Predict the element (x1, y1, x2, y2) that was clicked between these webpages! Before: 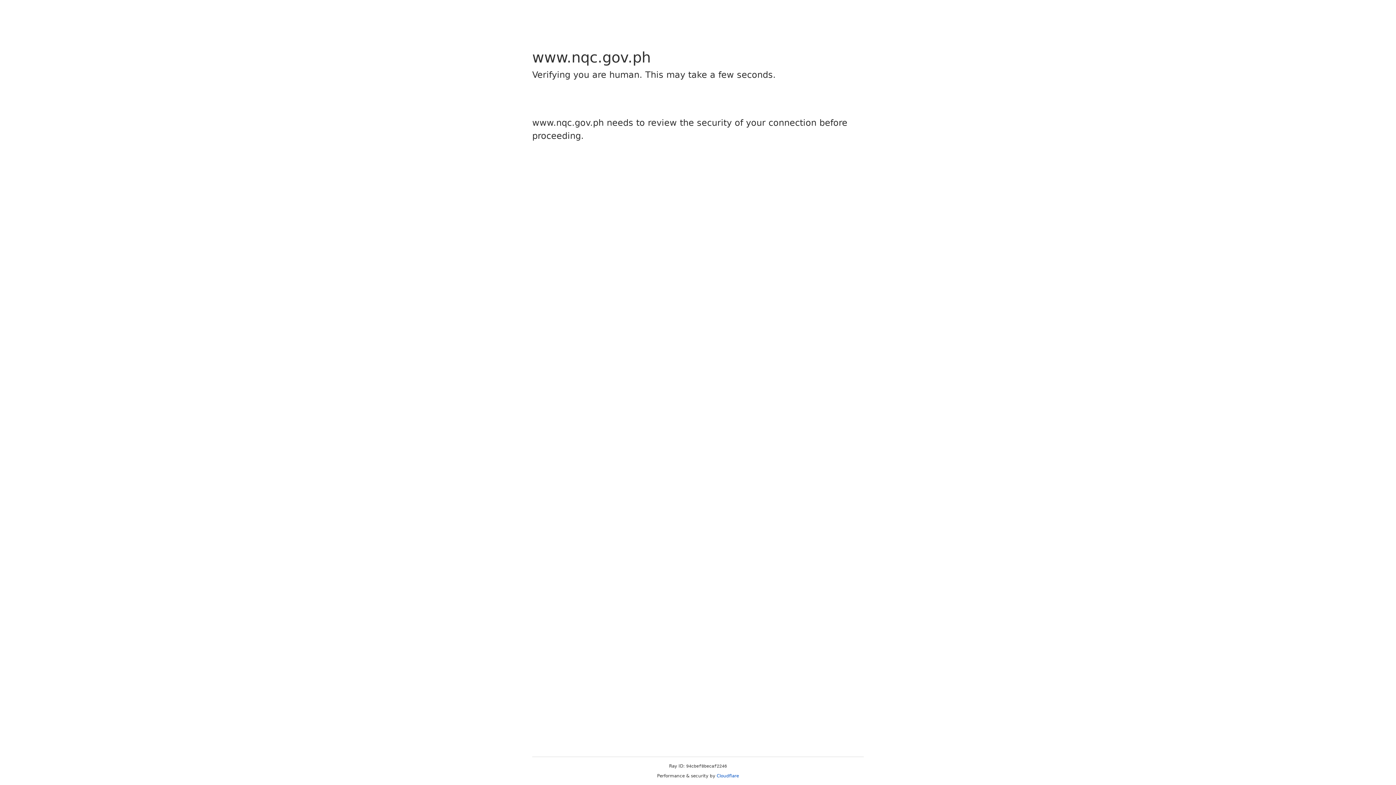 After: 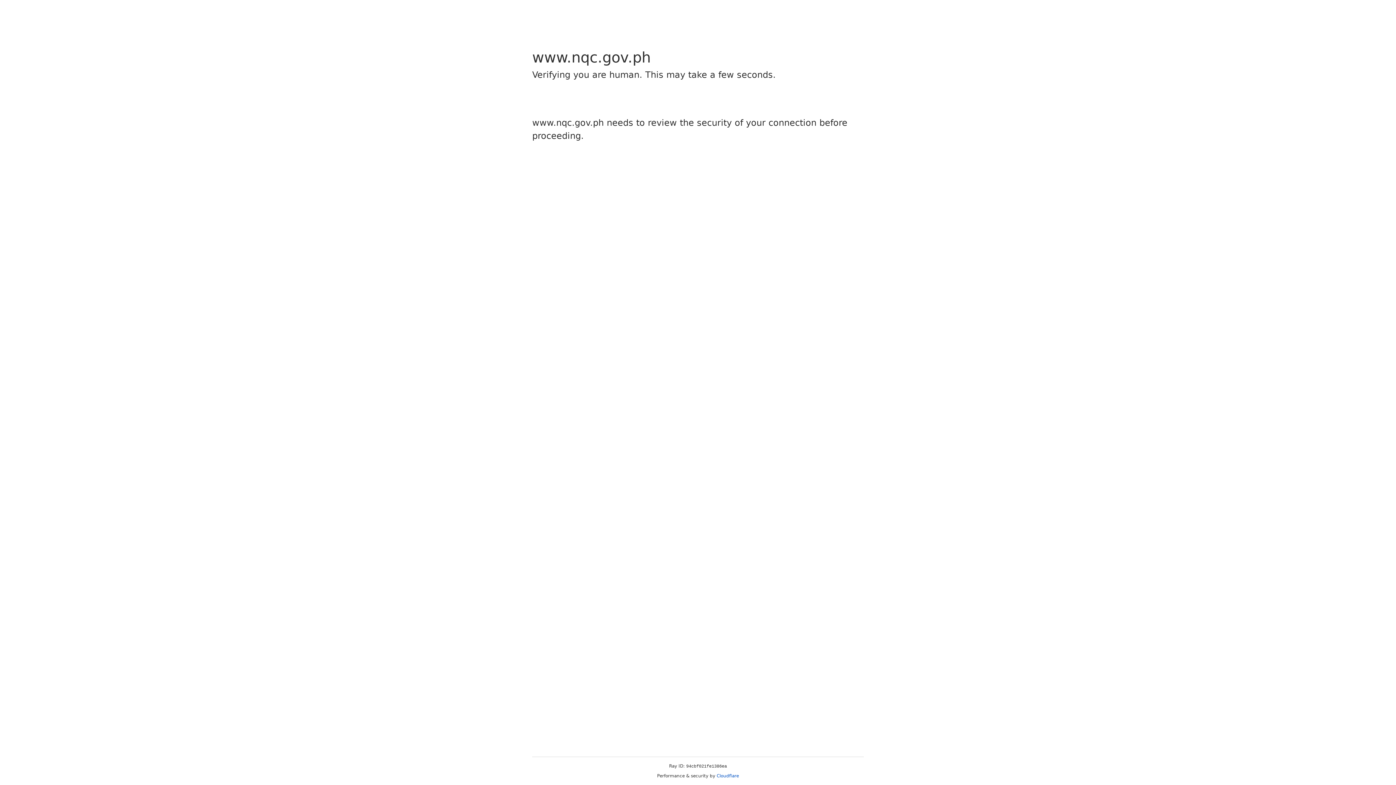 Action: bbox: (716, 773, 739, 778) label: Cloudflare